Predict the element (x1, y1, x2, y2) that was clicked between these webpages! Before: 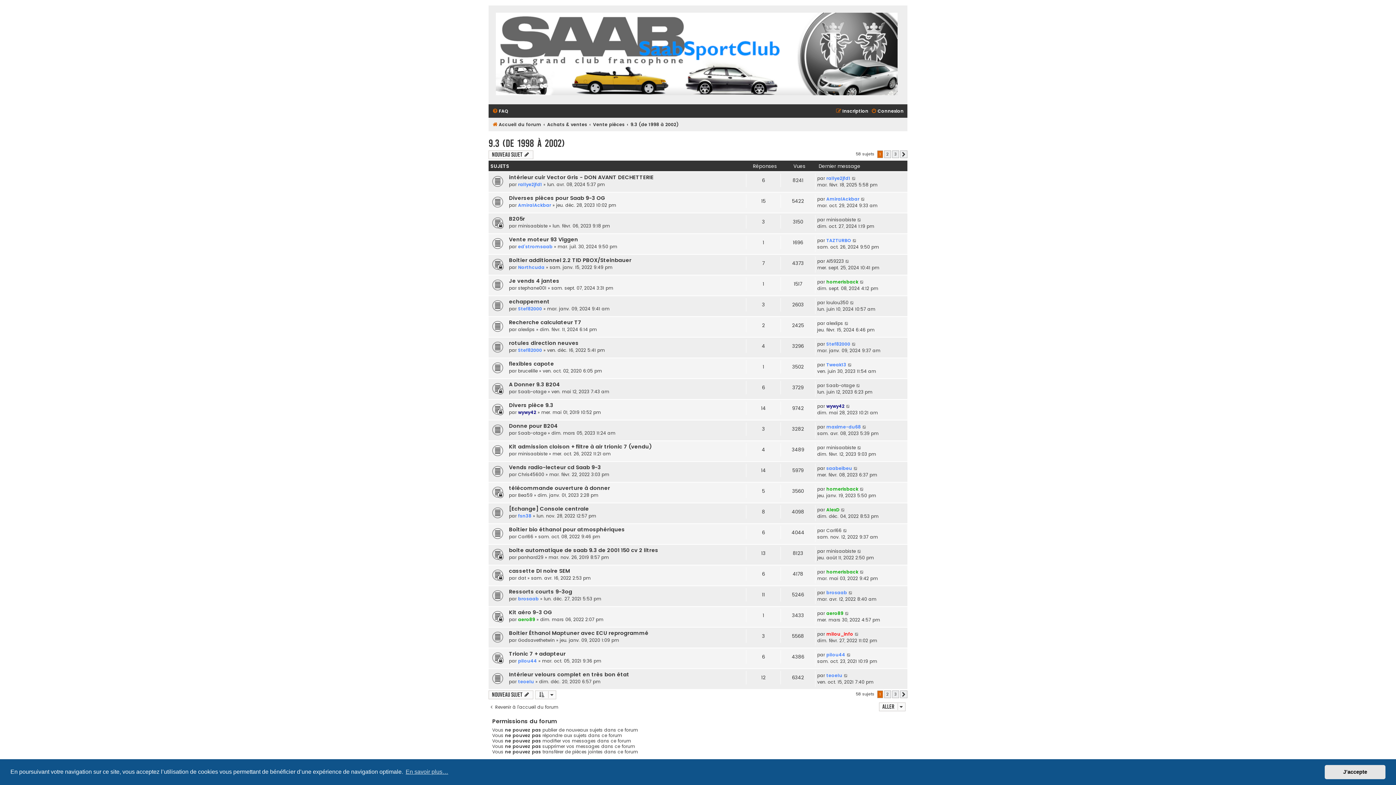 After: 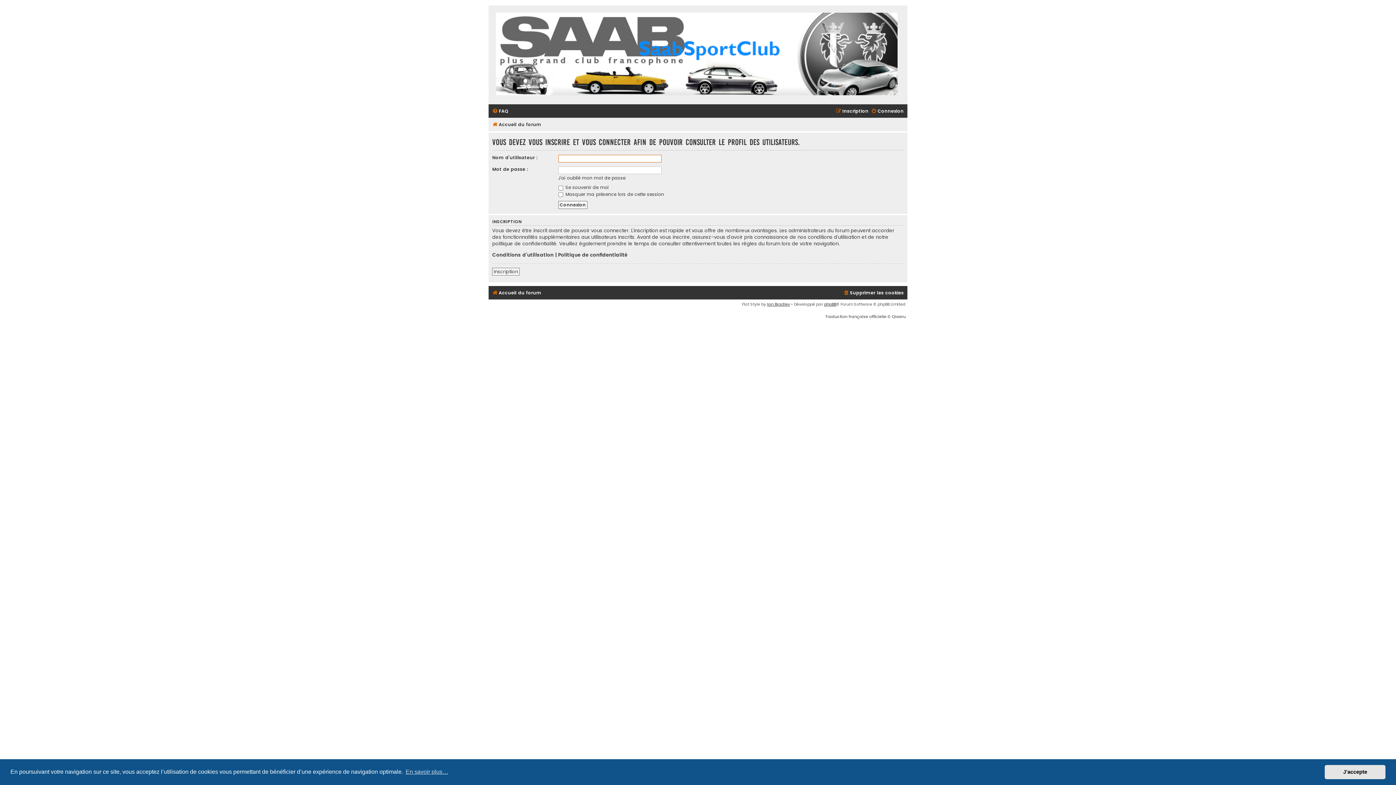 Action: label: minisaabiste bbox: (826, 548, 856, 554)